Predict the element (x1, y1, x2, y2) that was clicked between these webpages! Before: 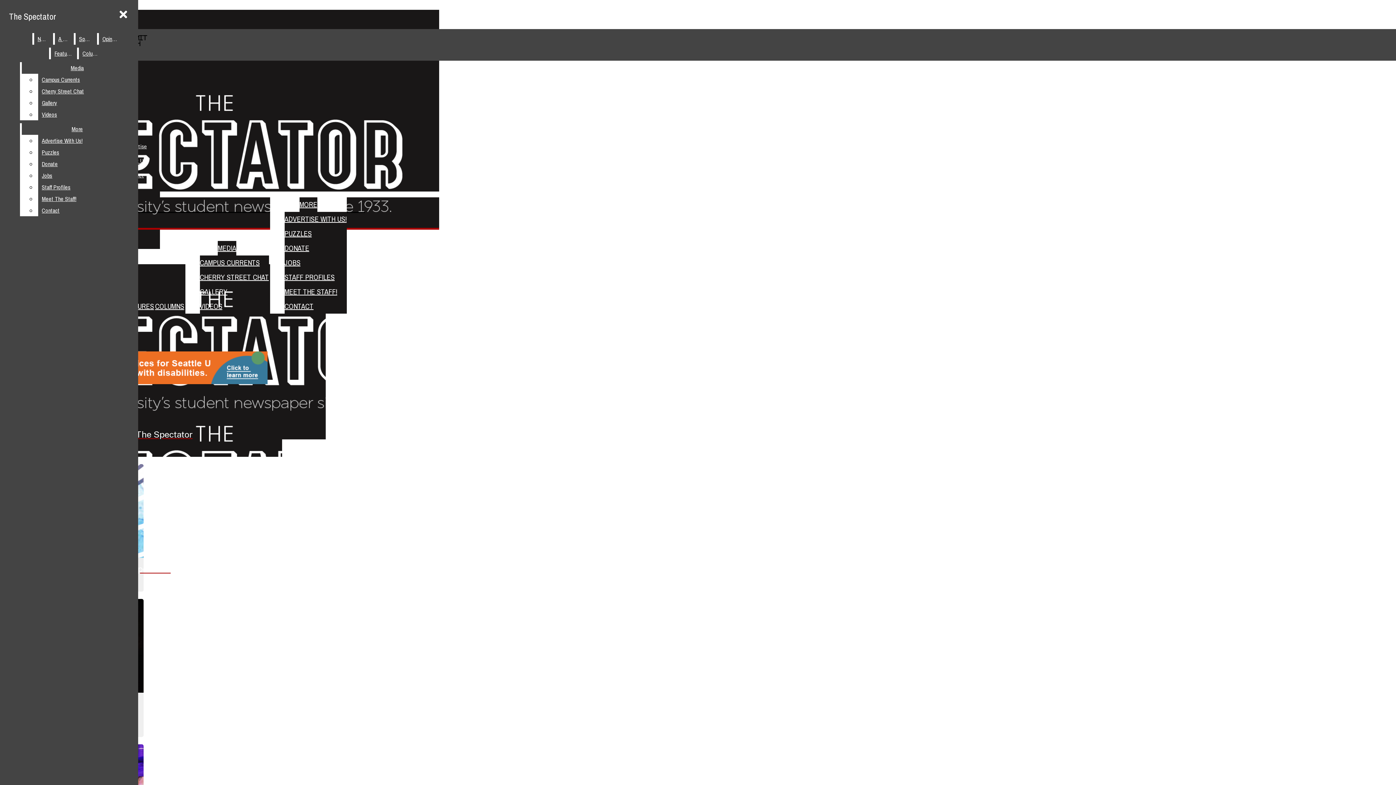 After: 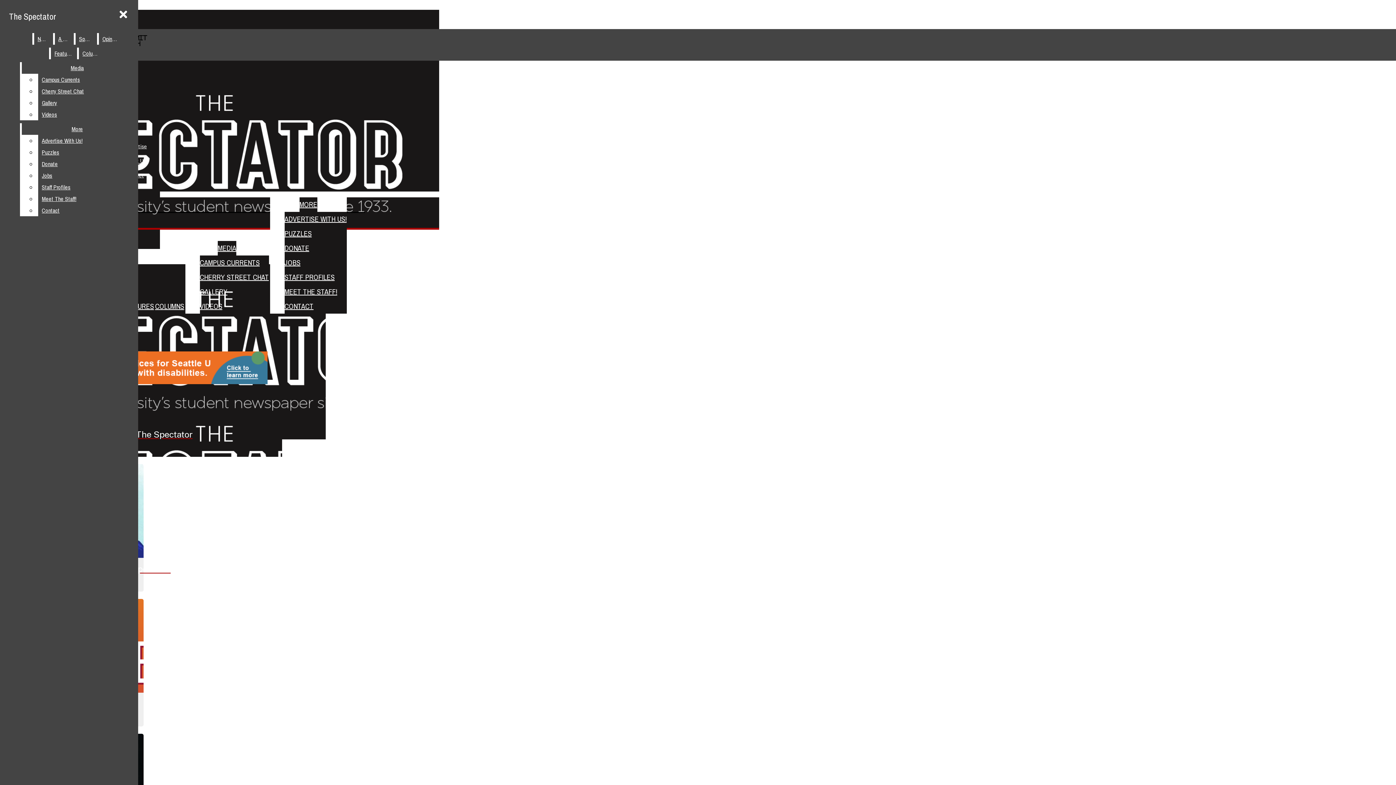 Action: label: Sports bbox: (75, 33, 95, 44)